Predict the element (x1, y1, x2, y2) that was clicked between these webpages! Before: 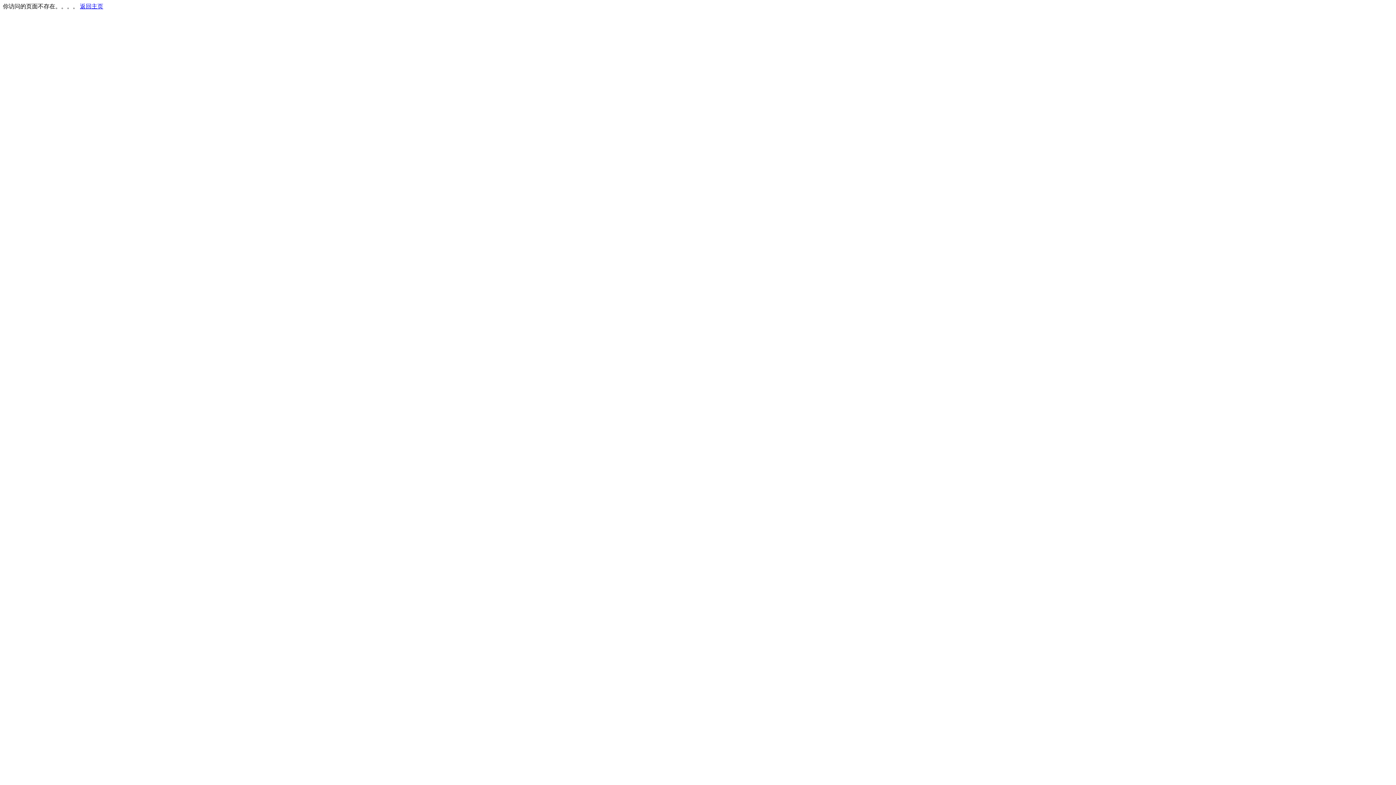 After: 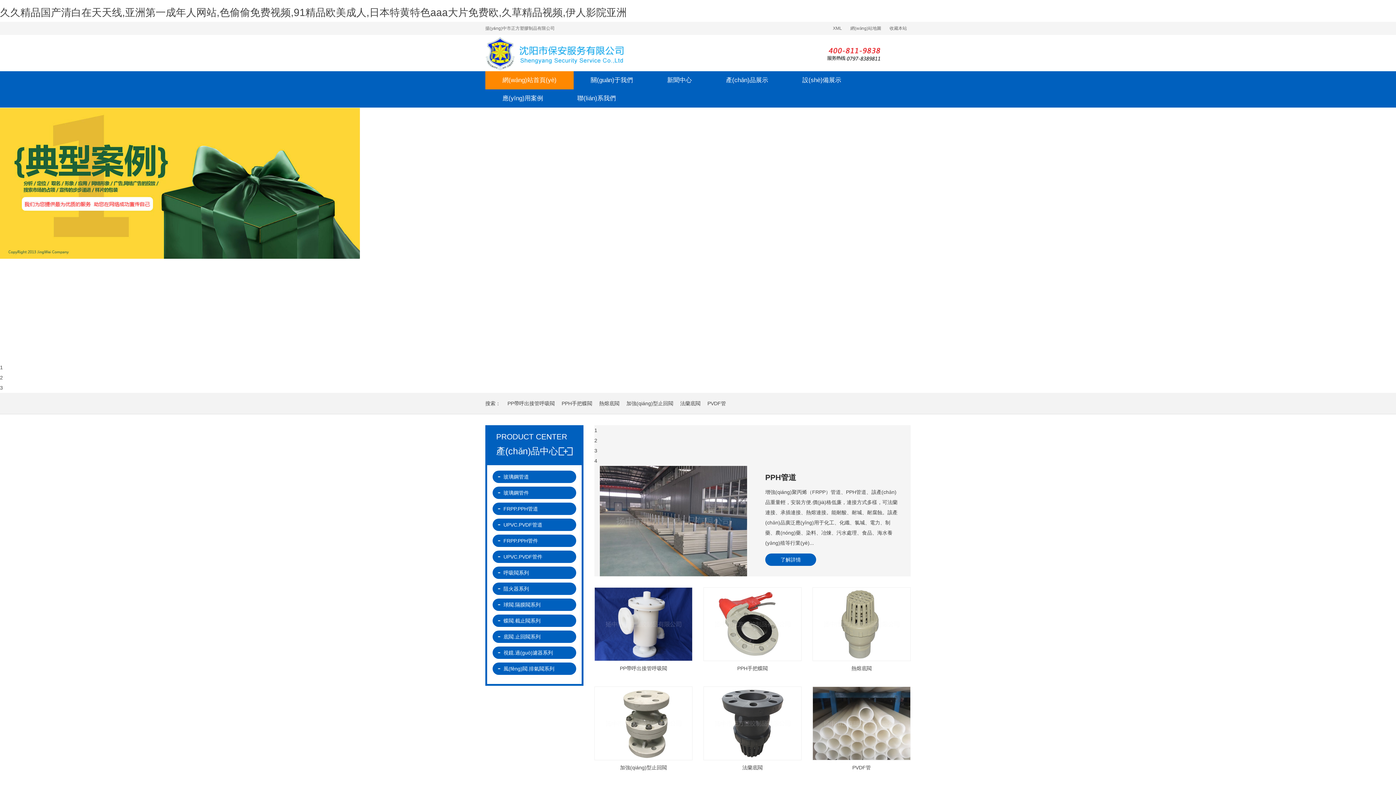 Action: label: 返回主页 bbox: (80, 3, 103, 9)